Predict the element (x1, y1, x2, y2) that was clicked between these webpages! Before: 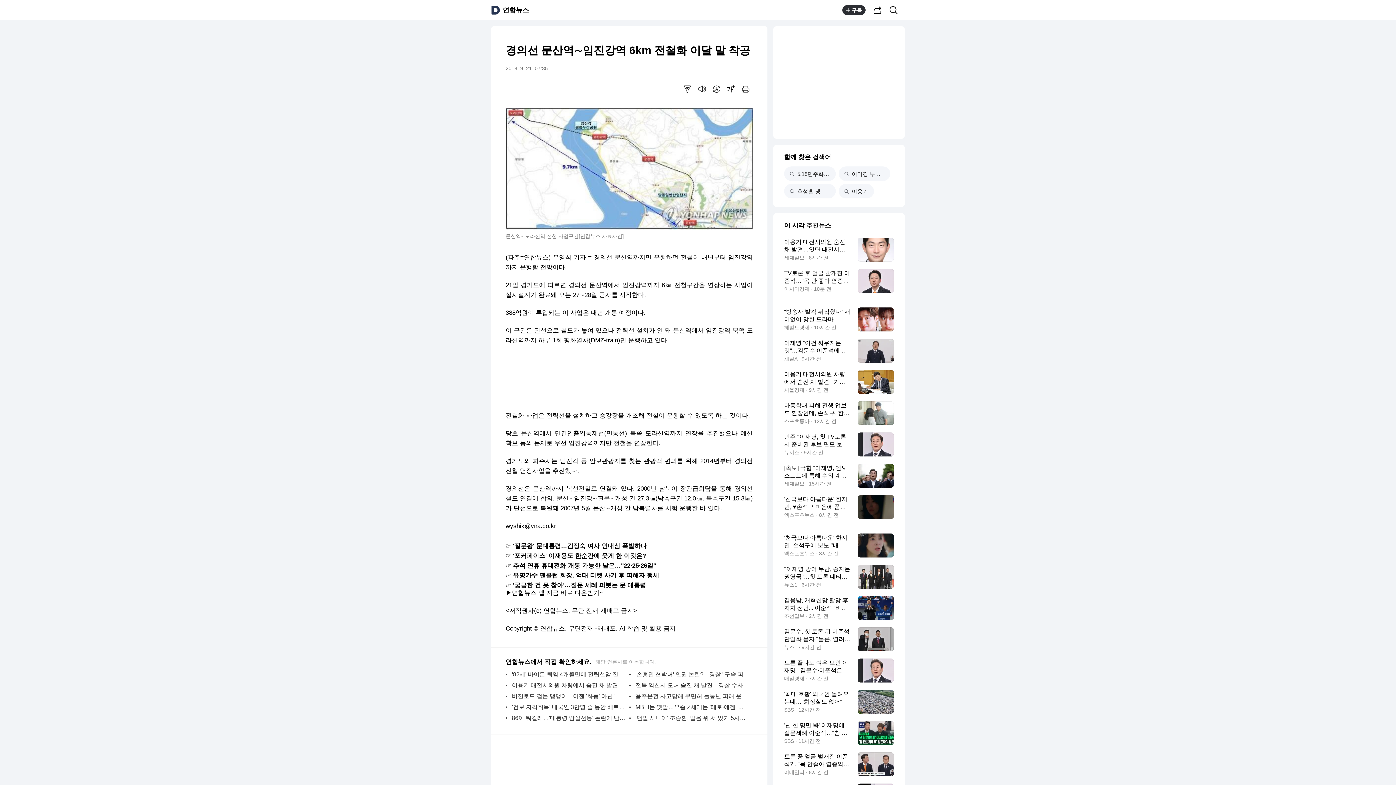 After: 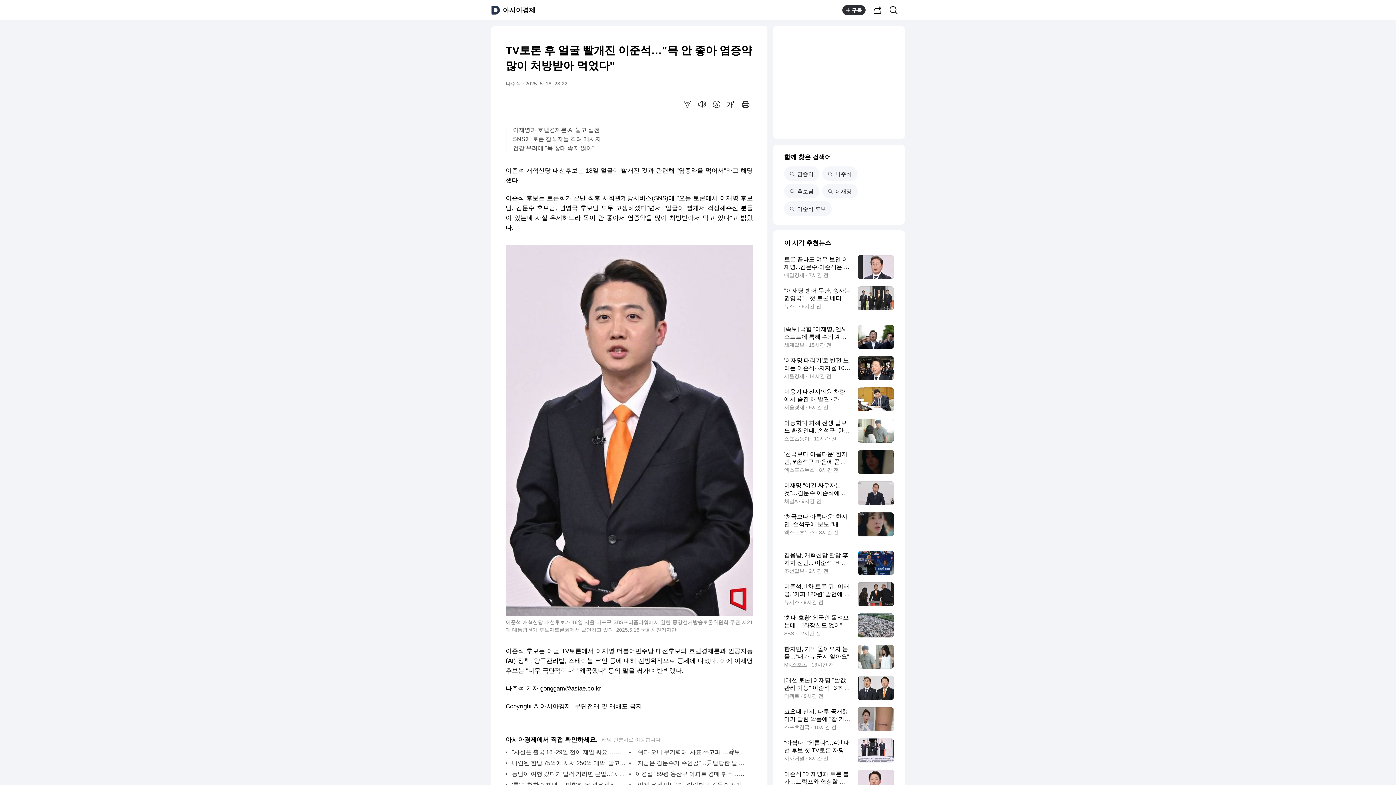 Action: bbox: (784, 269, 894, 293) label: TV토론 후 얼굴 빨개진 이준석…"목 안 좋아 염증약 많이 처방받아 먹었다"
아시아경제 · 10분 전